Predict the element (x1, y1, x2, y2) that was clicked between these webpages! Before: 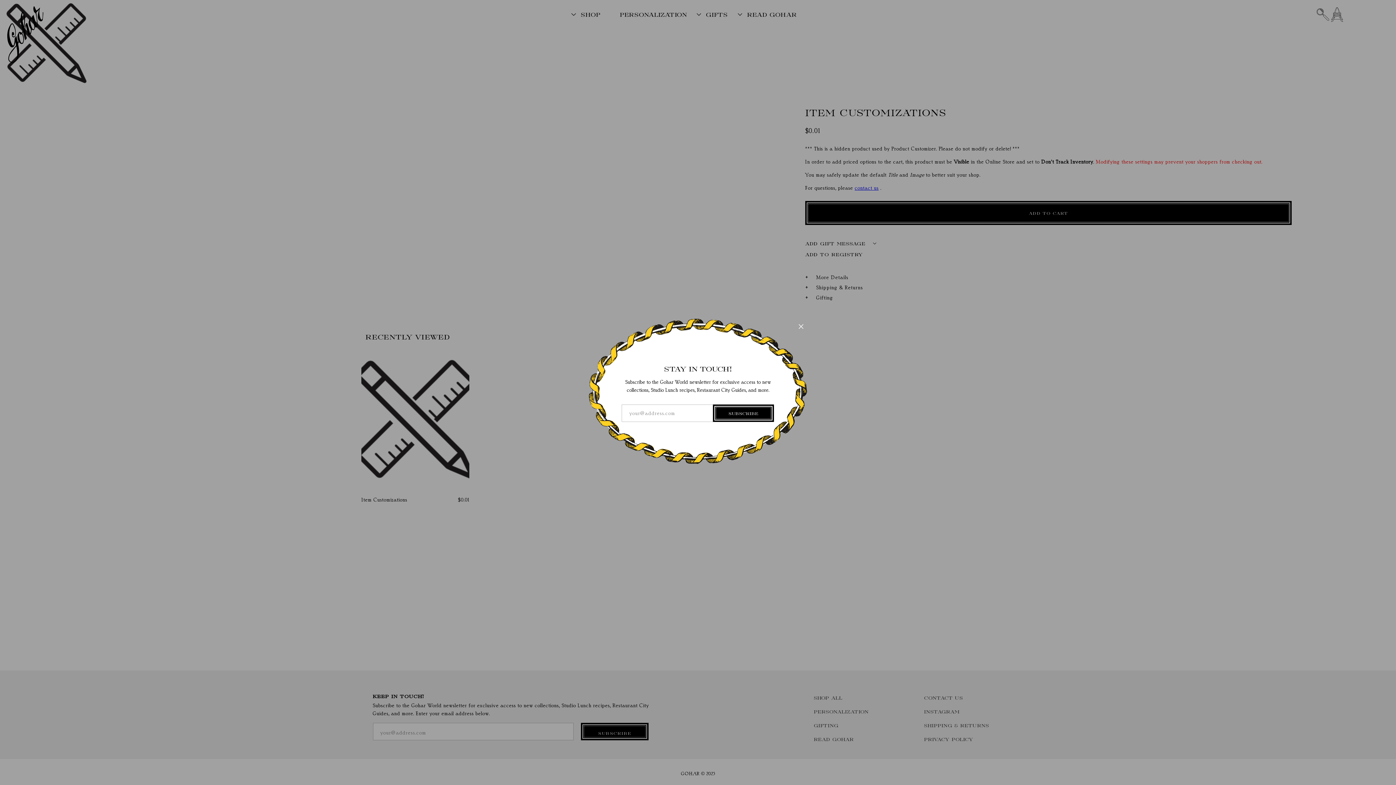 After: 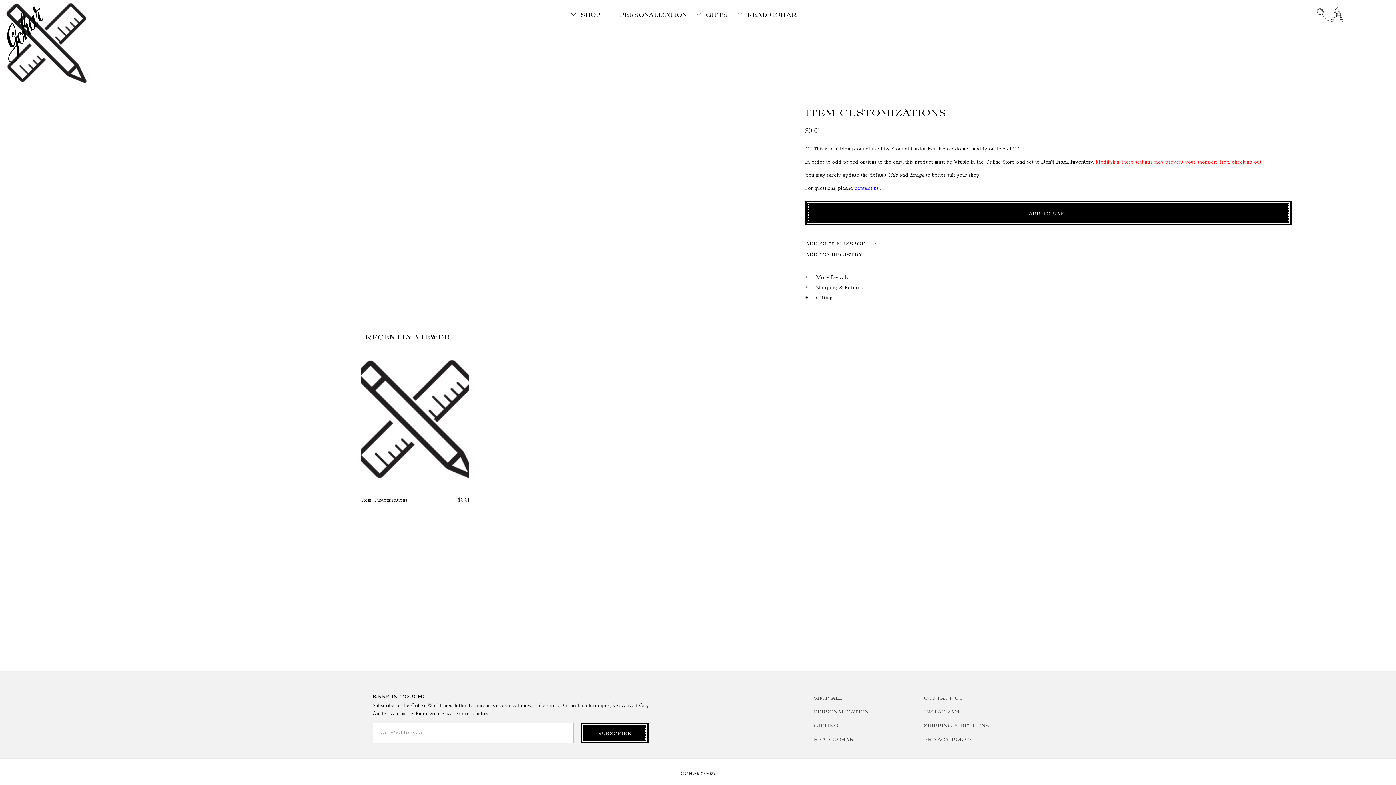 Action: bbox: (798, 311, 803, 334)